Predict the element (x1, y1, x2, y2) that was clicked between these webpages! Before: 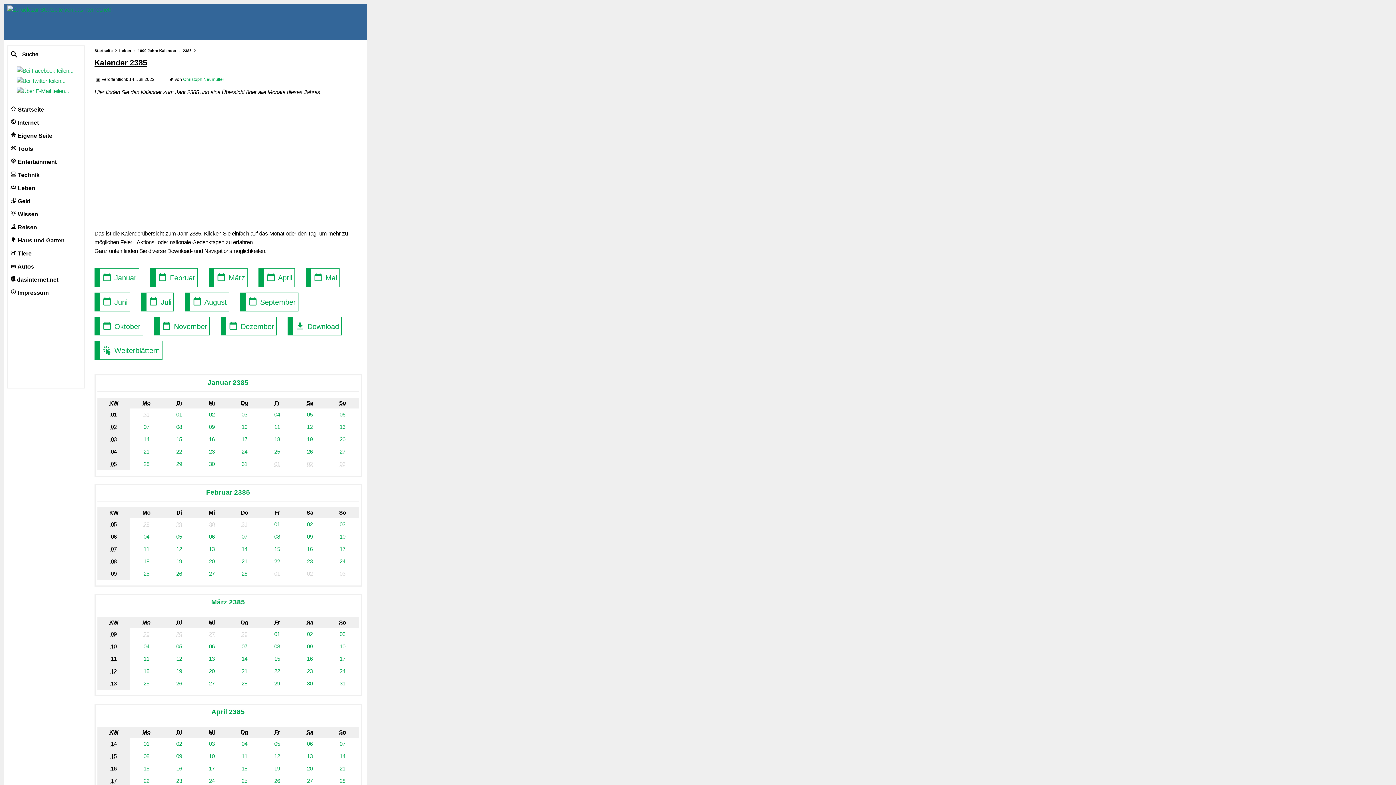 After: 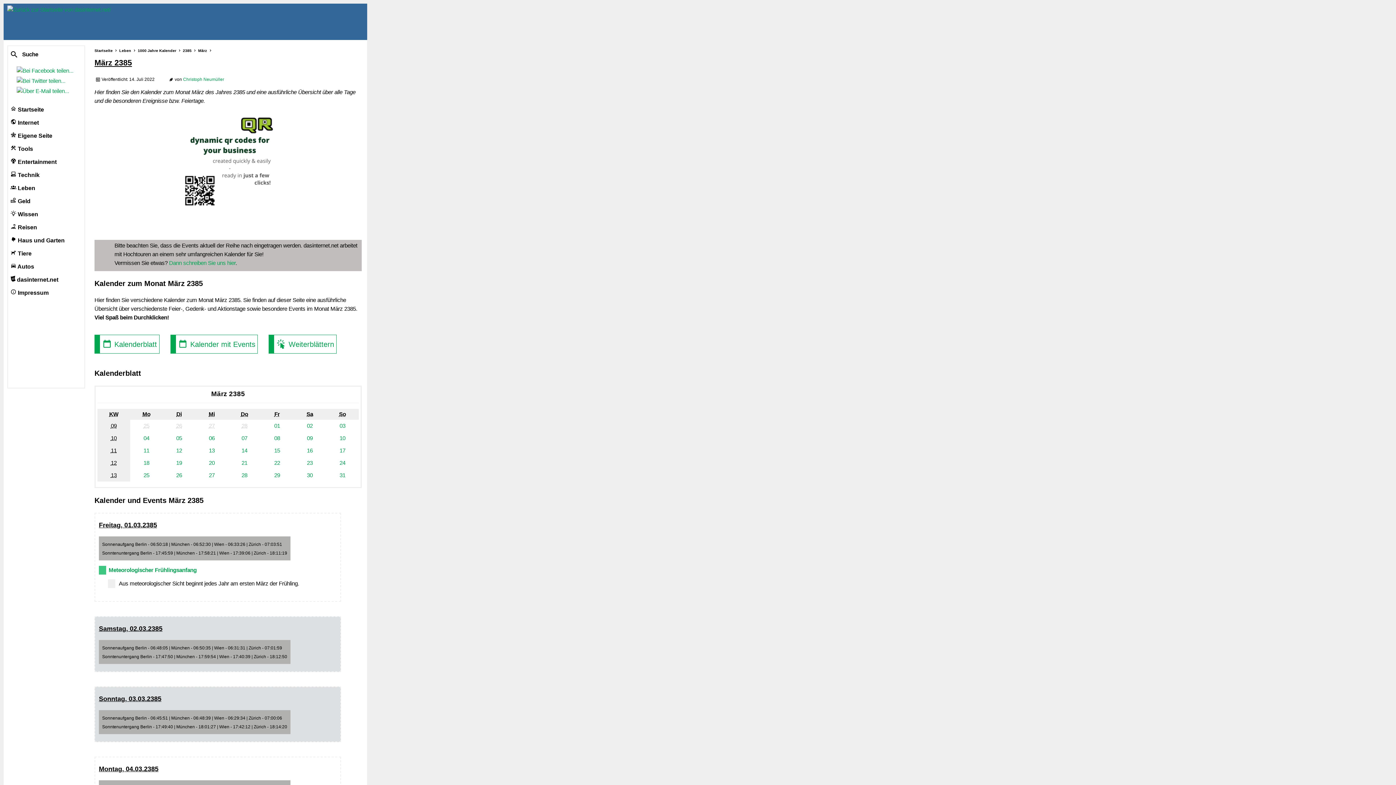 Action: label: März 2385 bbox: (211, 598, 245, 606)